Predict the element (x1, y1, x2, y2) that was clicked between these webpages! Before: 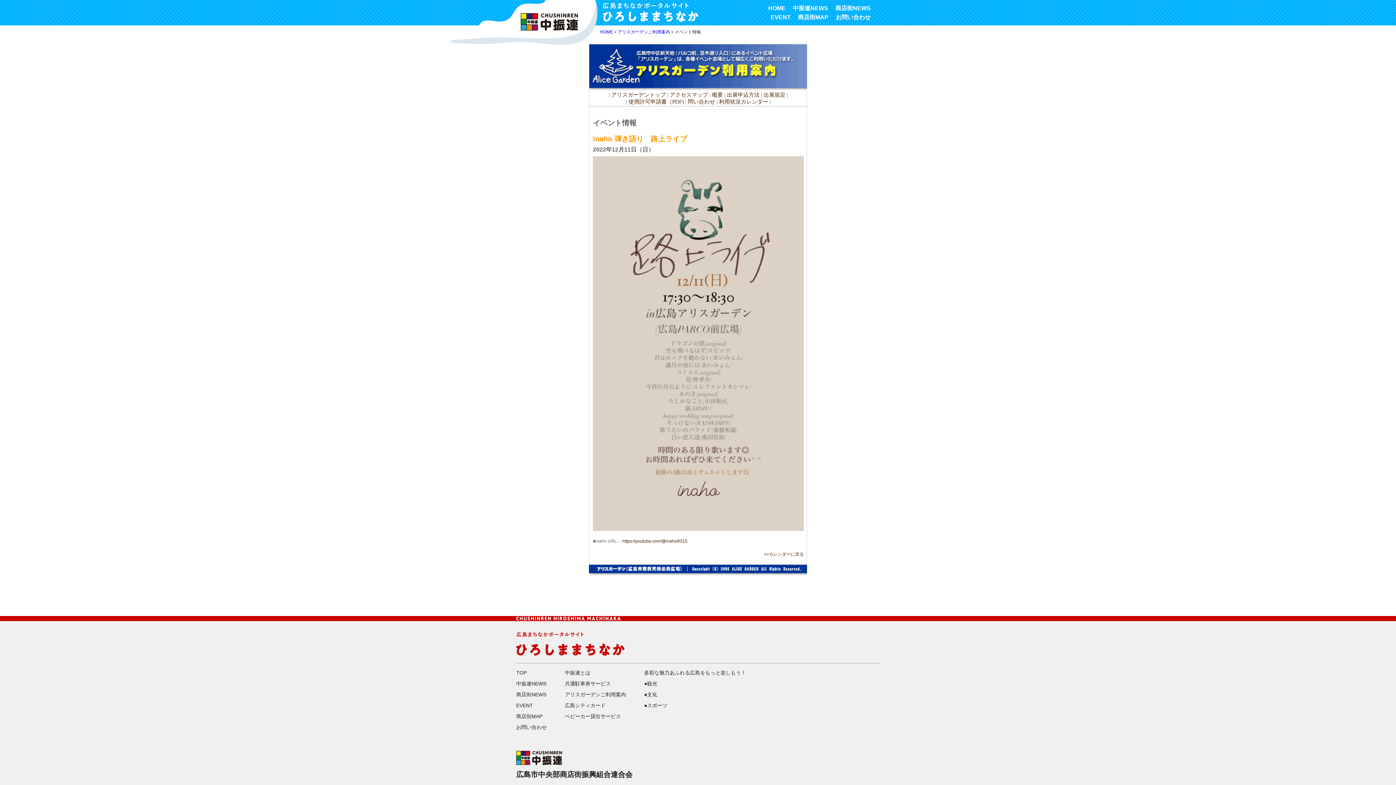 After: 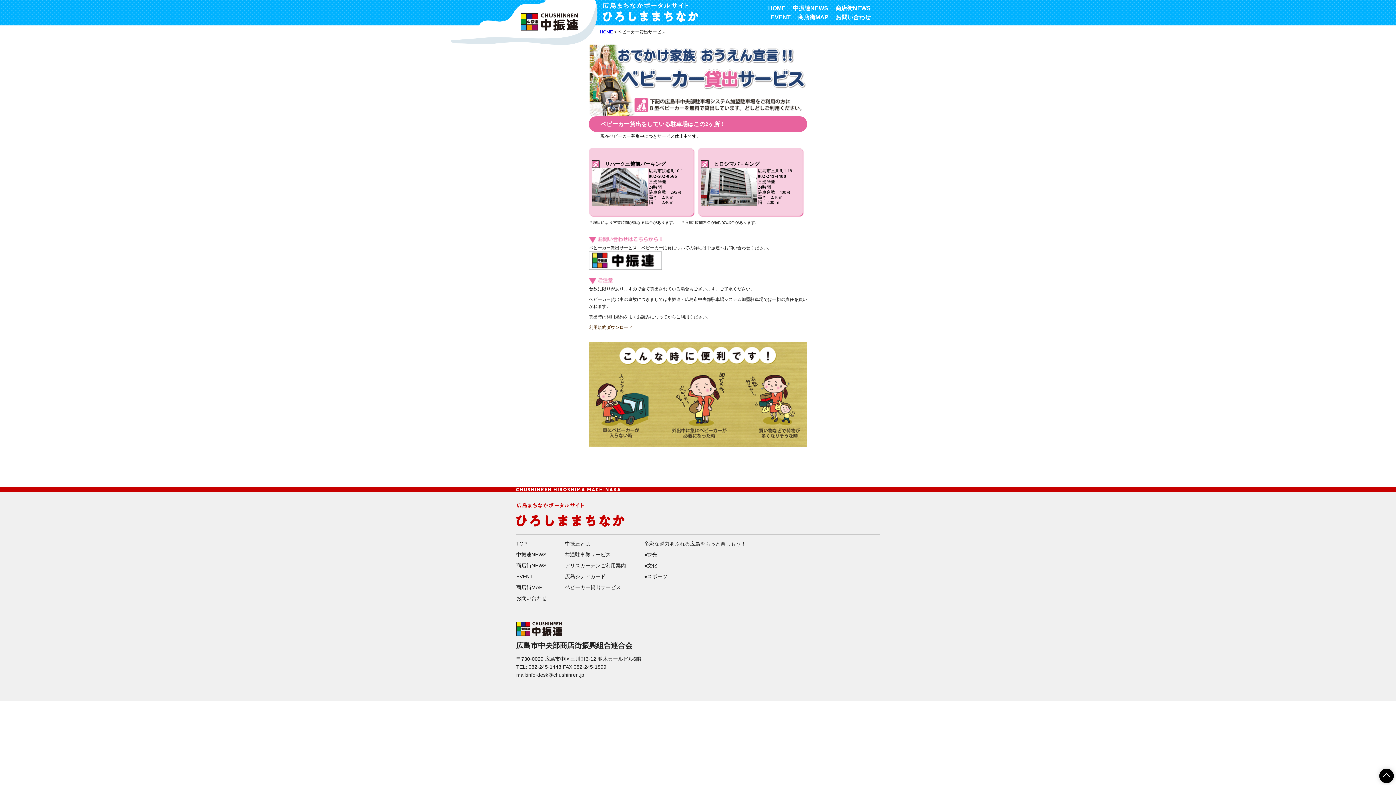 Action: label: ベビーカー貸出サービス bbox: (565, 713, 621, 719)